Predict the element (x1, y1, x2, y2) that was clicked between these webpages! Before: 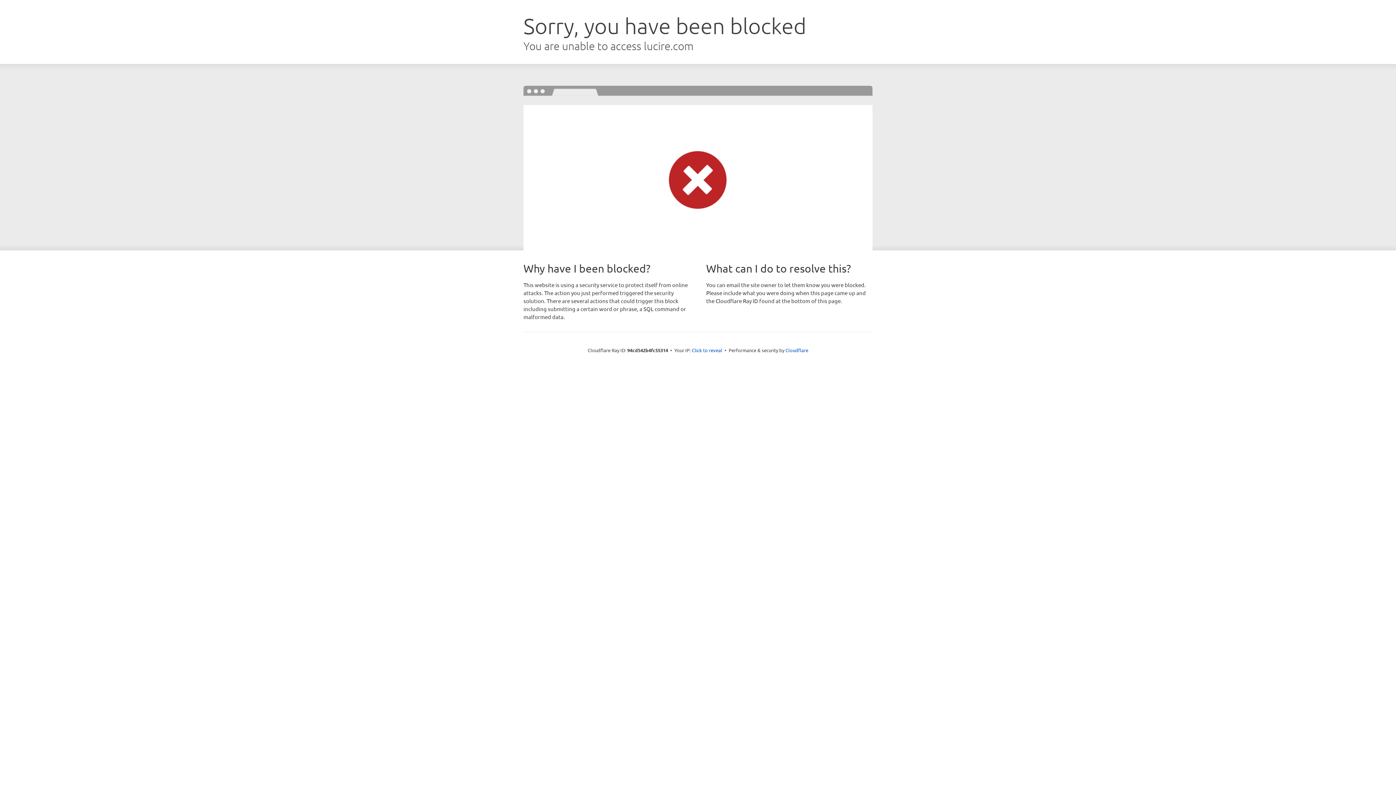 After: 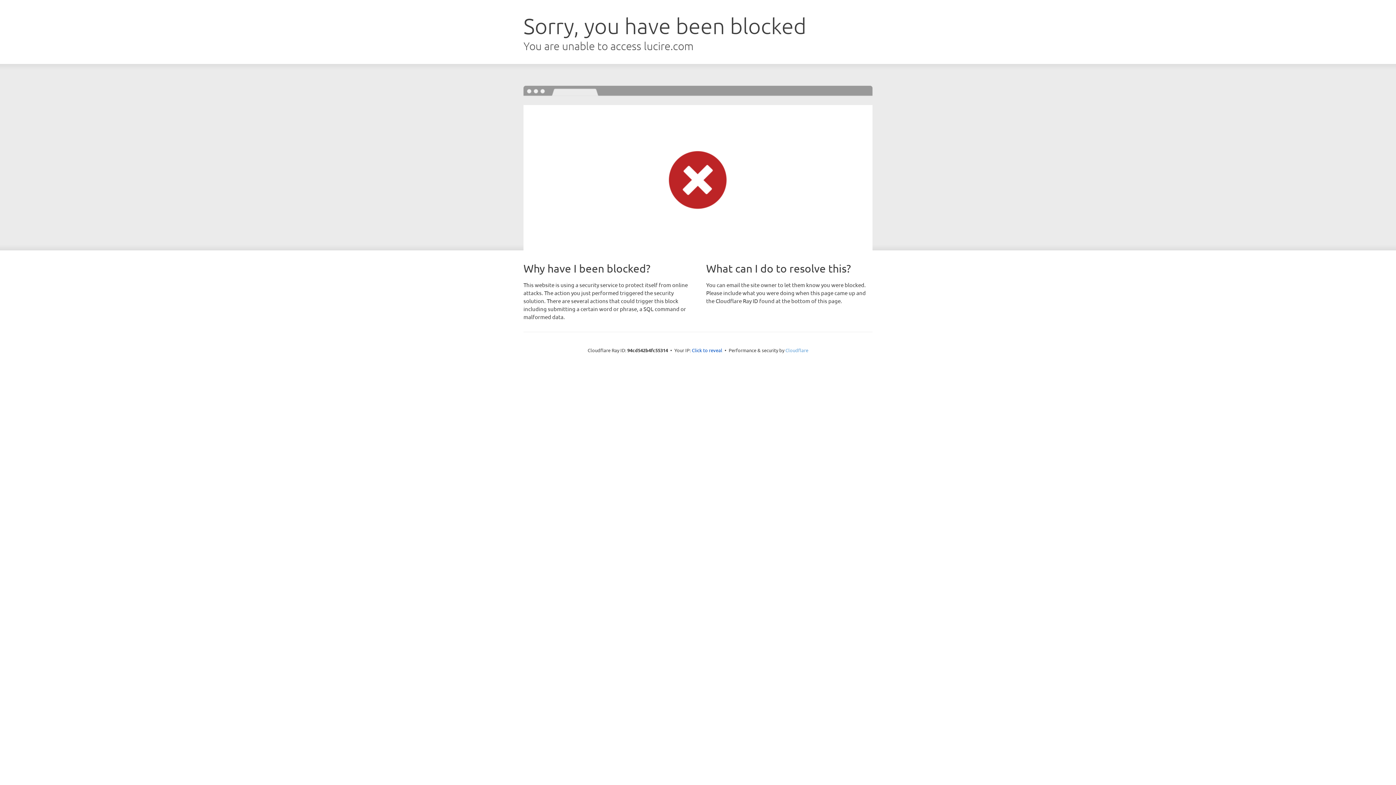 Action: label: Cloudflare bbox: (785, 347, 808, 353)